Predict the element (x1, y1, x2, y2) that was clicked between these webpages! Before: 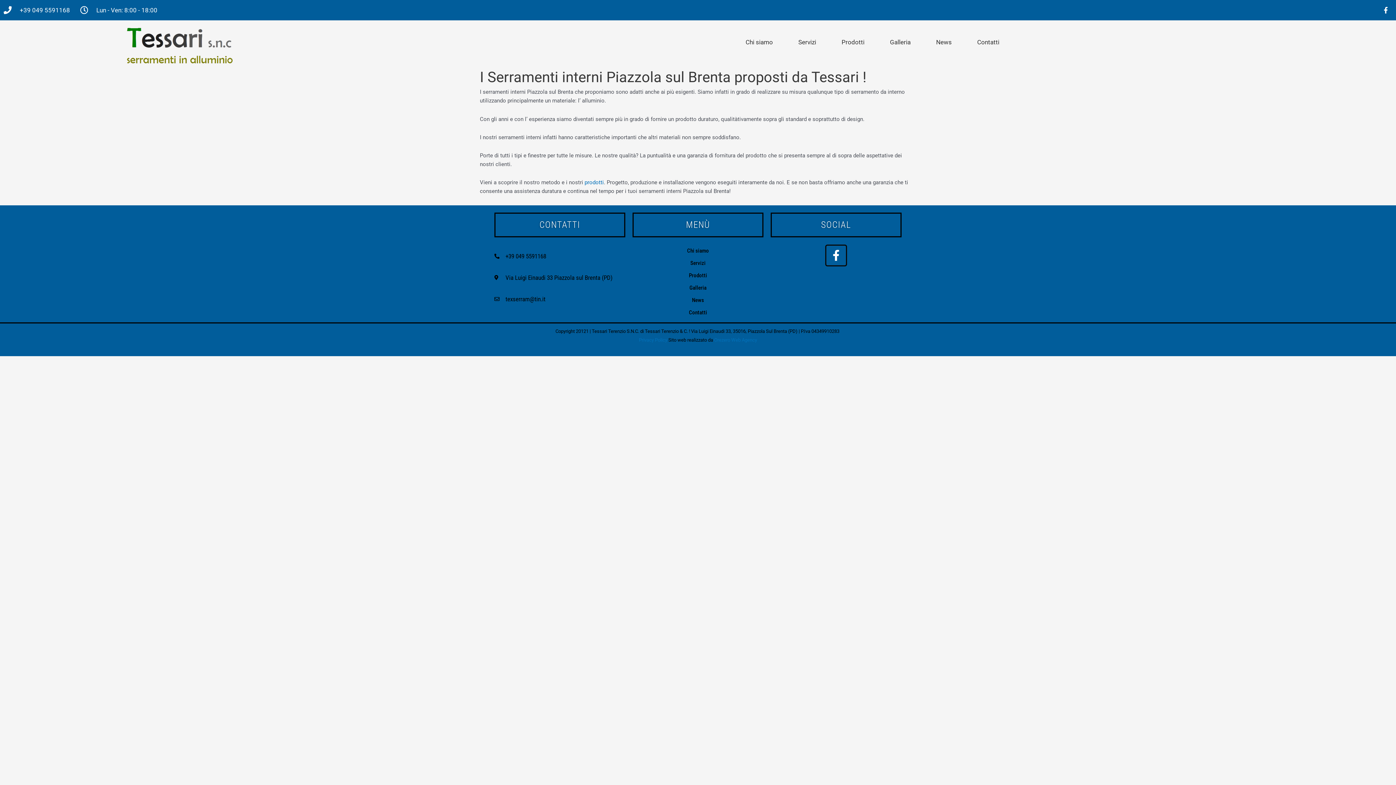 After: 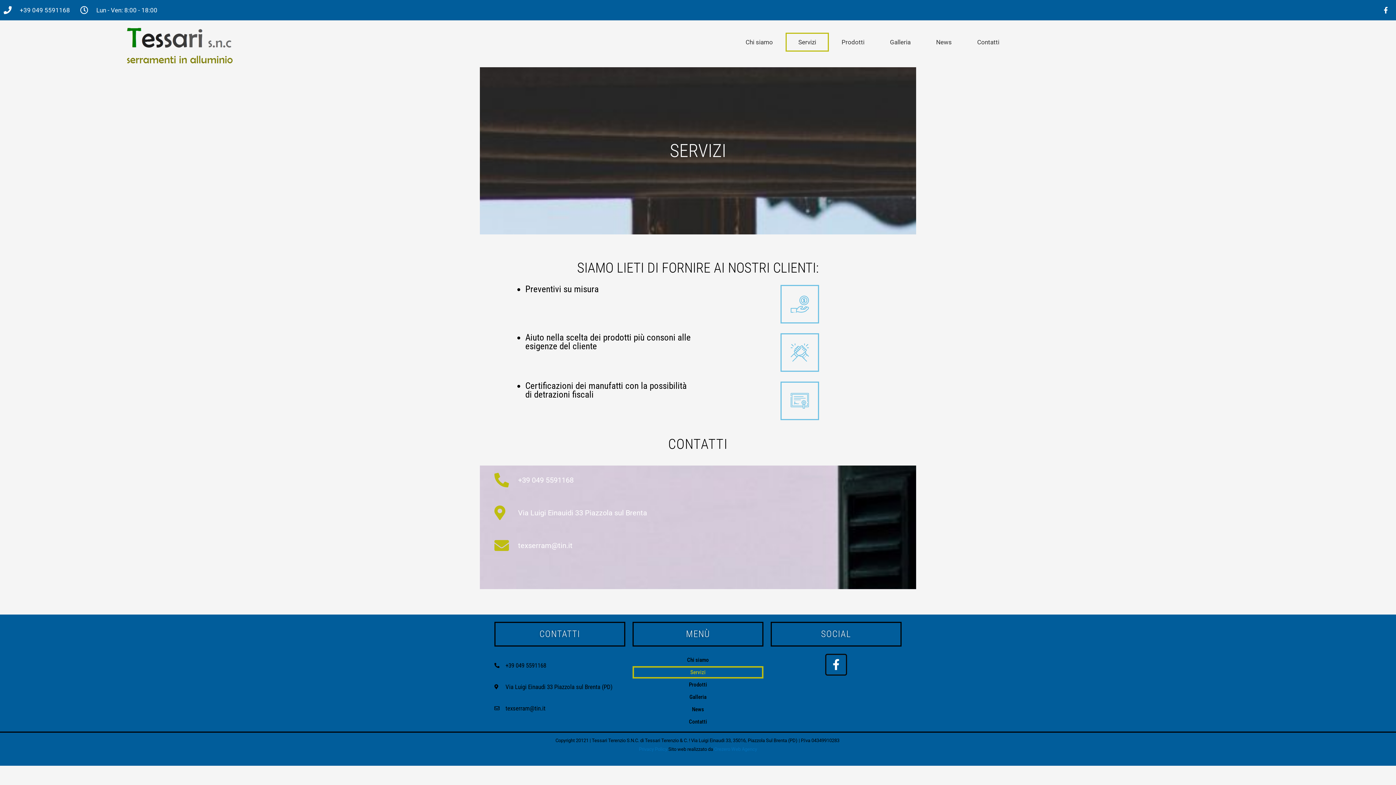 Action: bbox: (785, 32, 829, 51) label: Servizi